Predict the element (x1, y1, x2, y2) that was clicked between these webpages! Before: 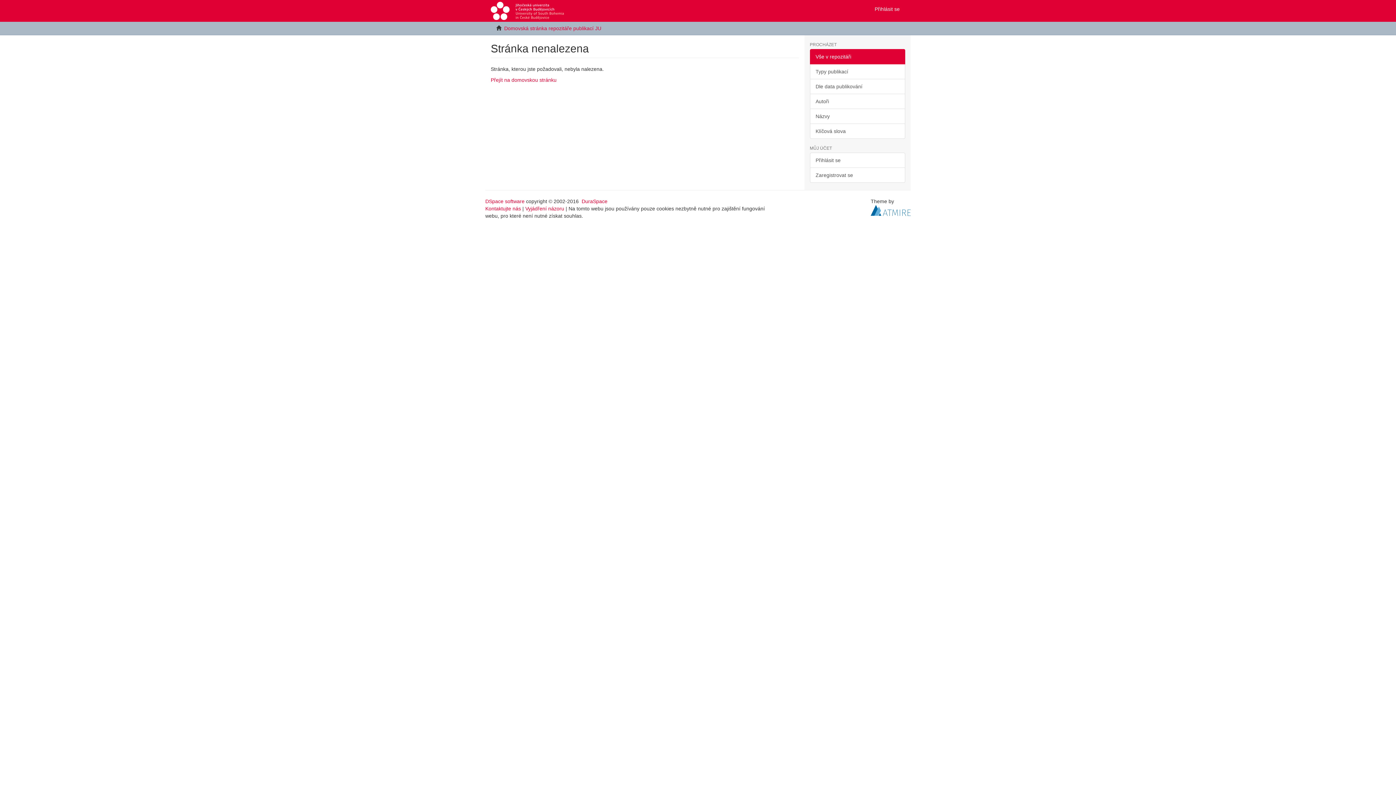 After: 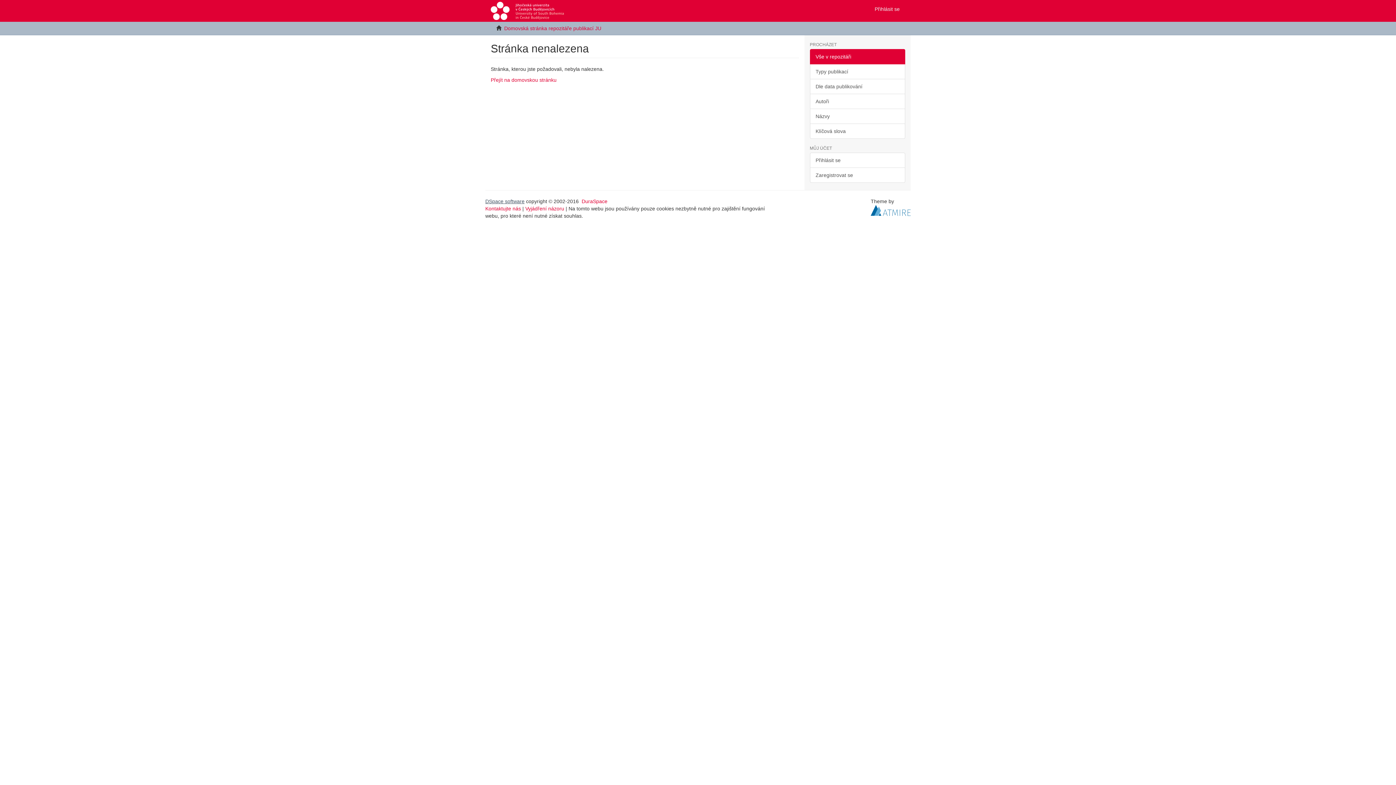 Action: label: DSpace software bbox: (485, 198, 524, 204)